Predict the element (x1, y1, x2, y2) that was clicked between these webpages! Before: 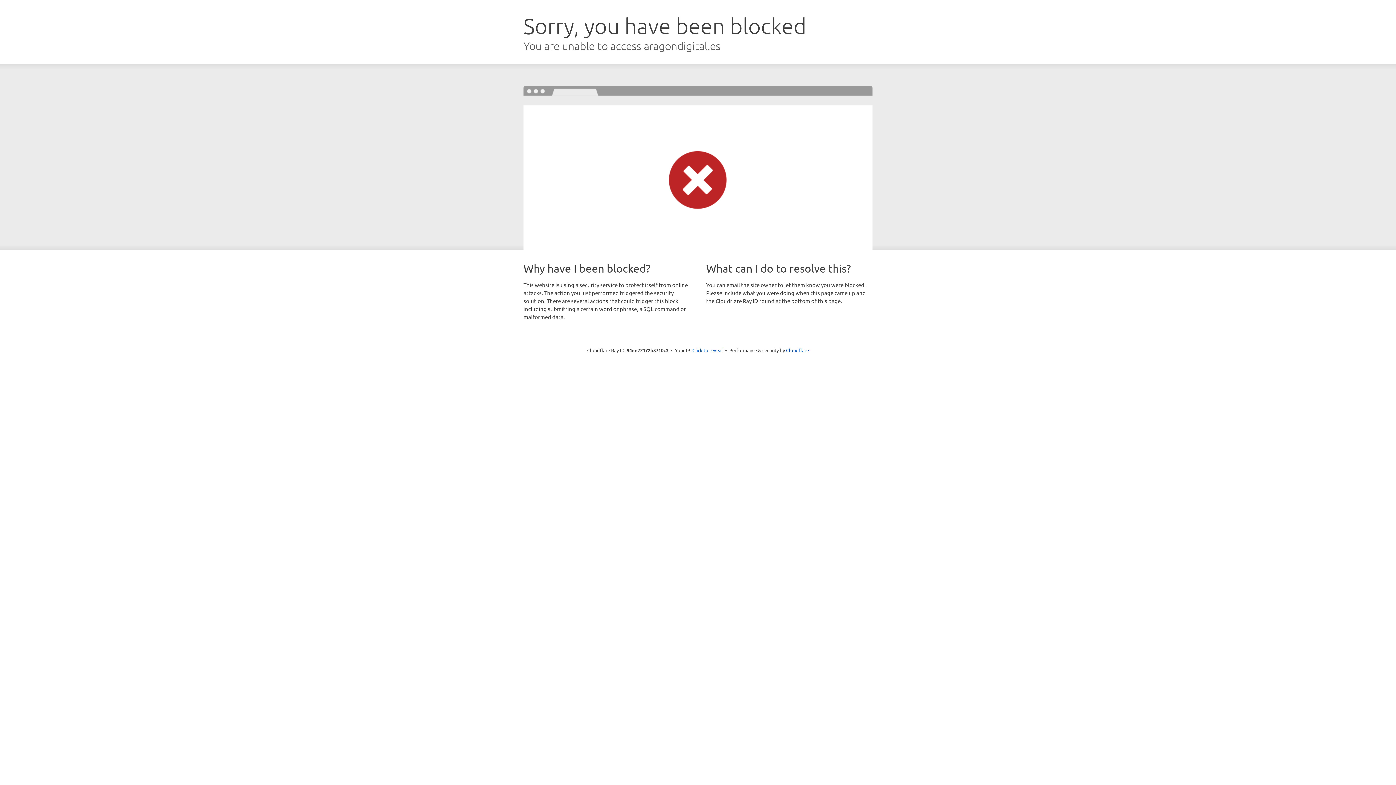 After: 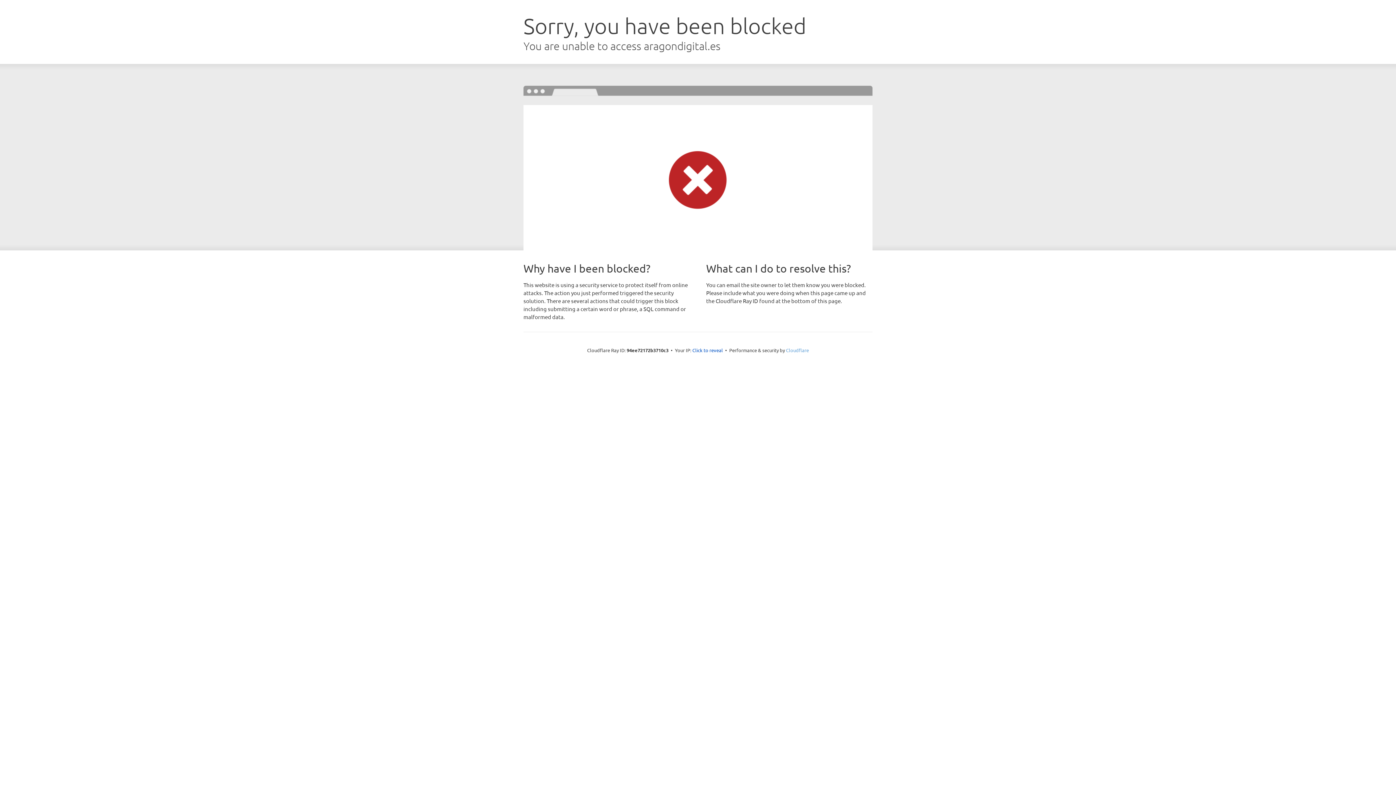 Action: bbox: (786, 347, 809, 353) label: Cloudflare